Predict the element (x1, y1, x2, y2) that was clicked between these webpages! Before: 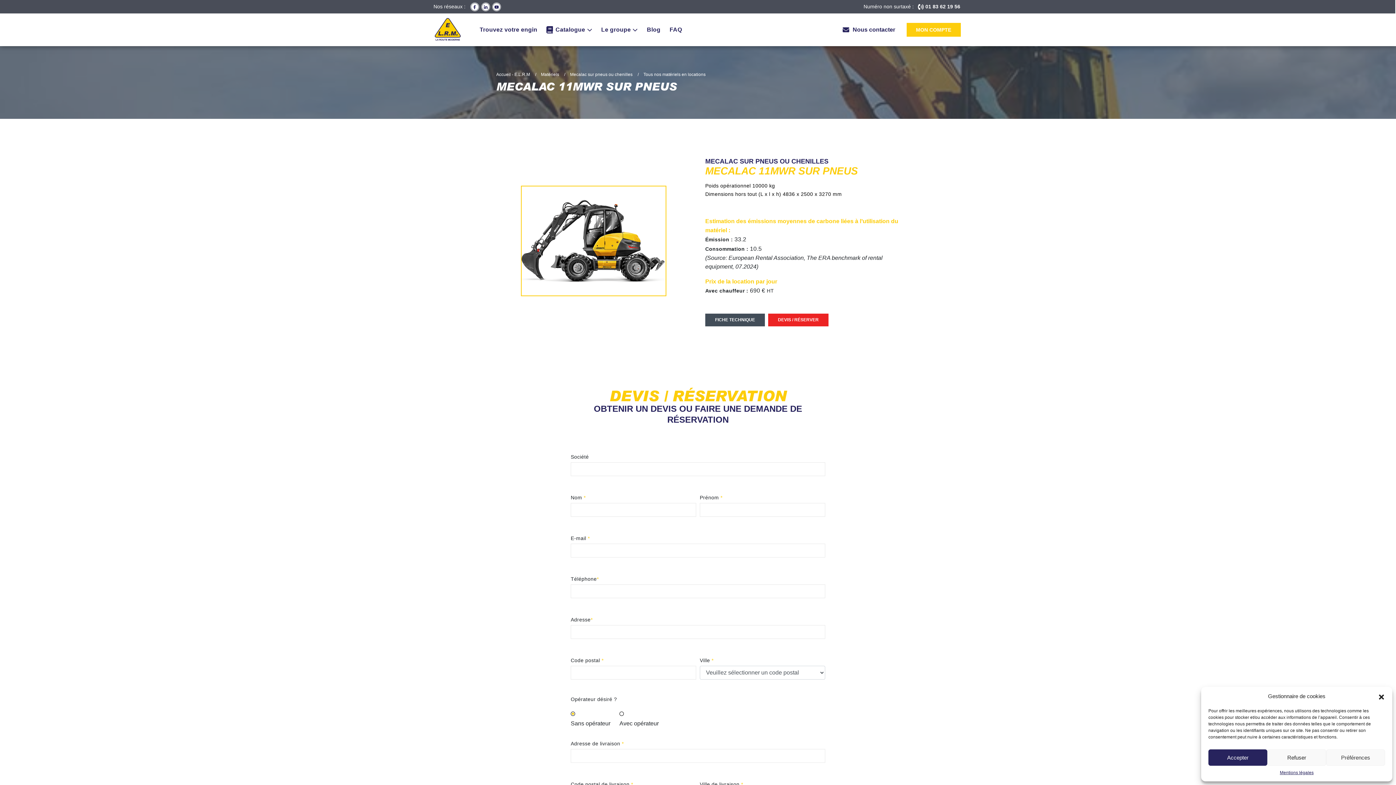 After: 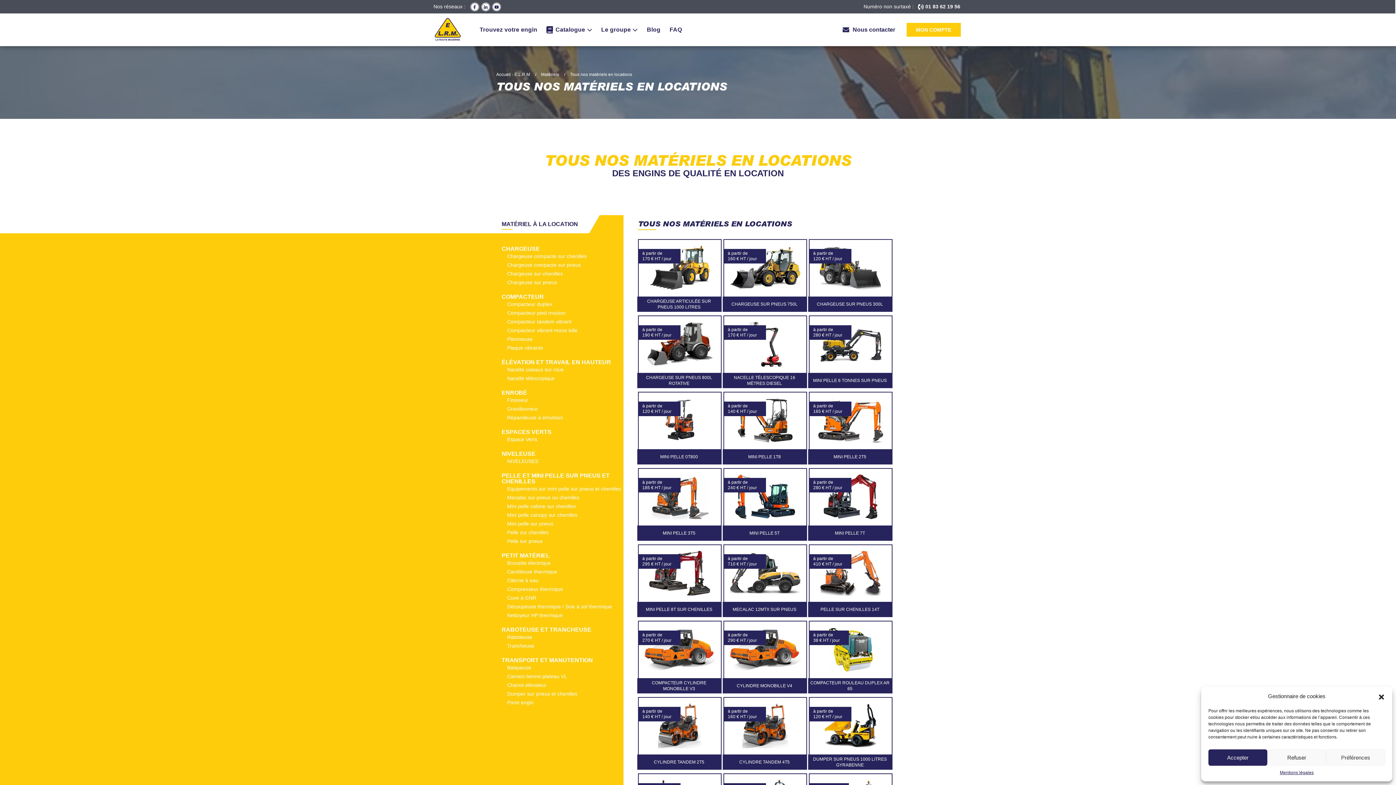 Action: label: Tous nos matériels en locations bbox: (643, 71, 705, 76)